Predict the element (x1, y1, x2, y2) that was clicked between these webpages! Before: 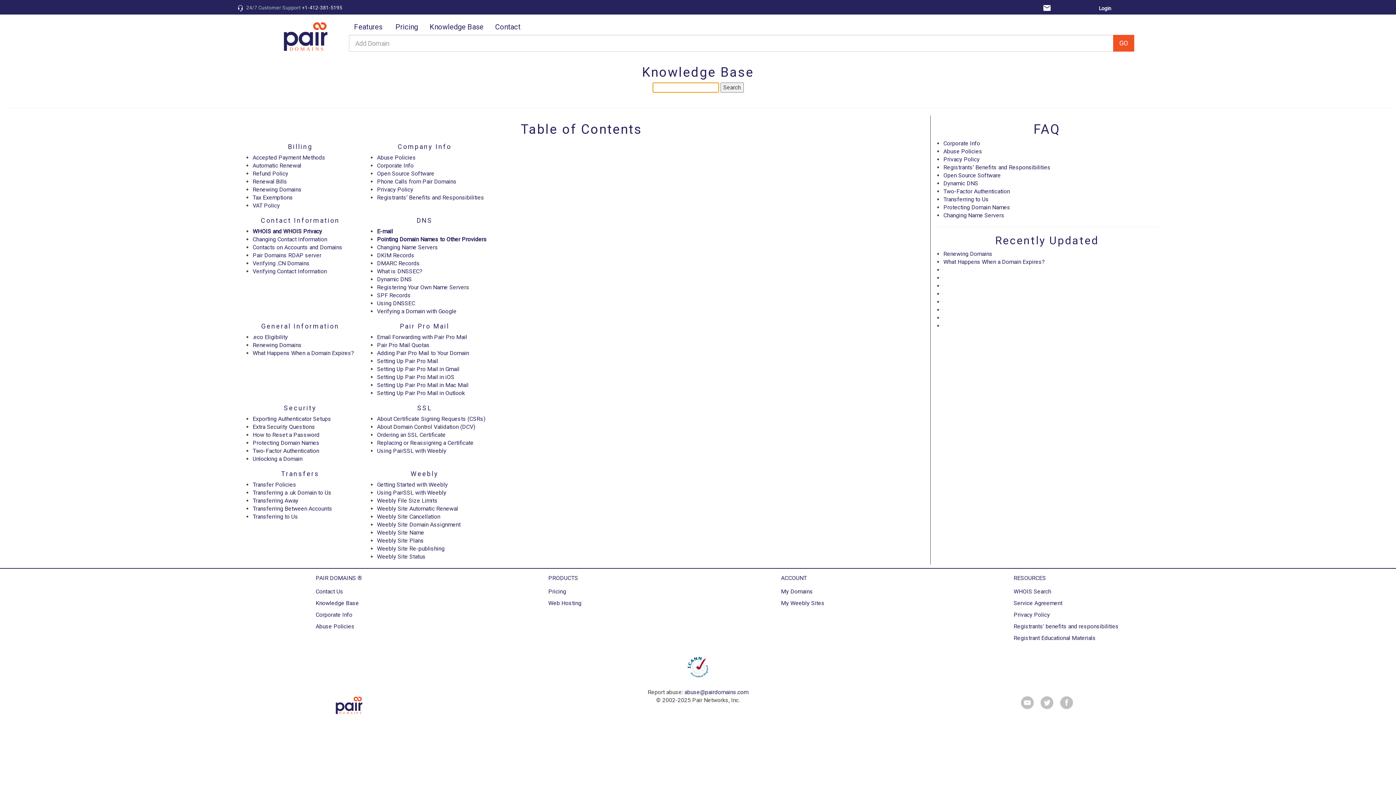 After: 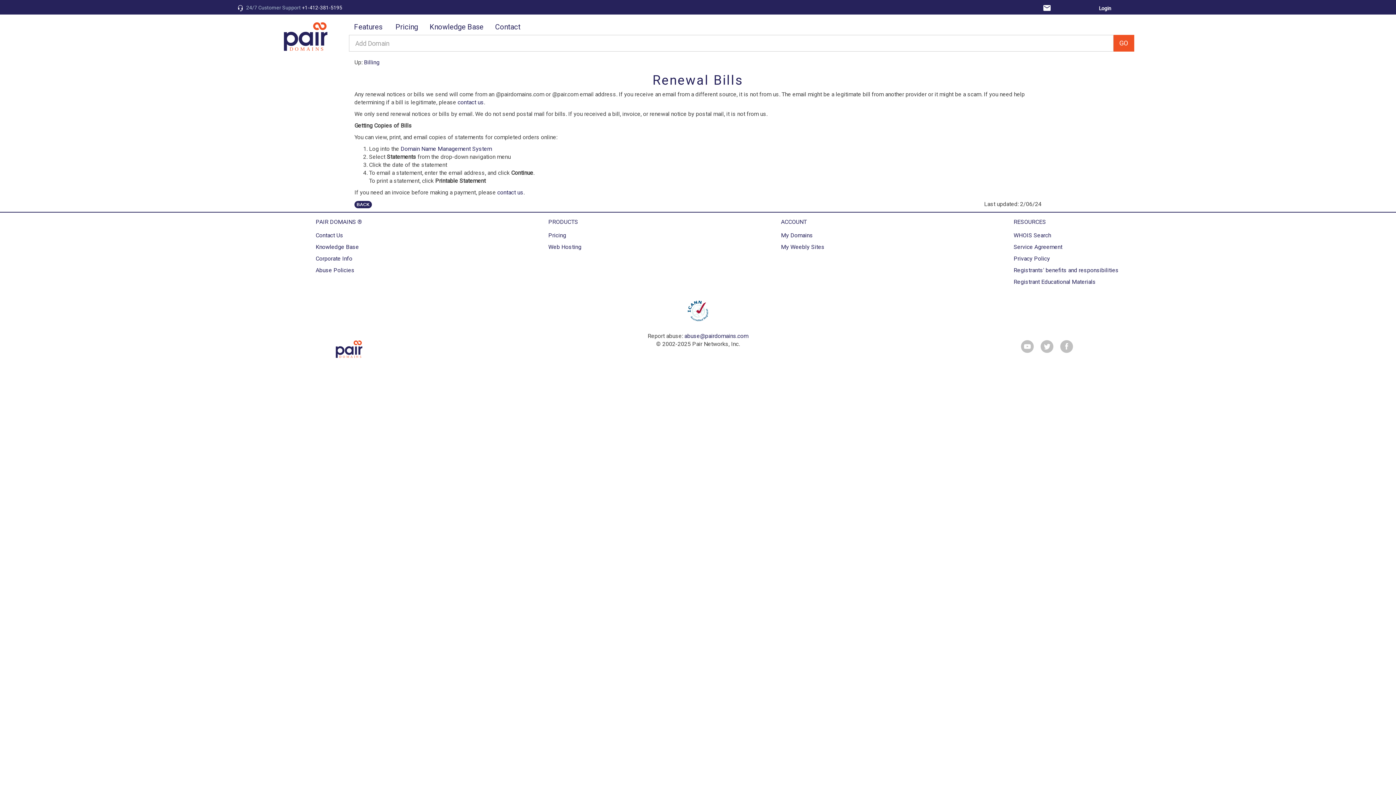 Action: label: Renewal Bills bbox: (252, 178, 287, 185)